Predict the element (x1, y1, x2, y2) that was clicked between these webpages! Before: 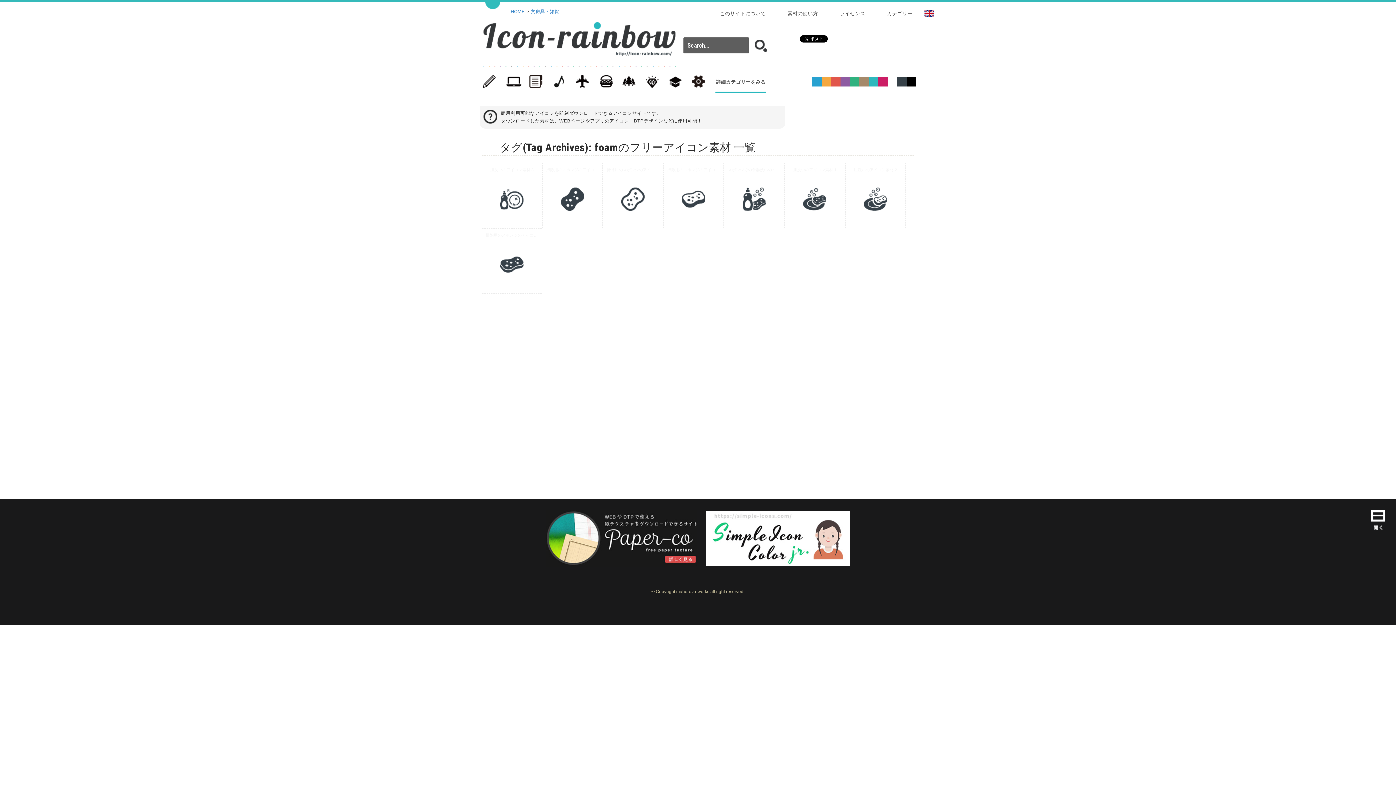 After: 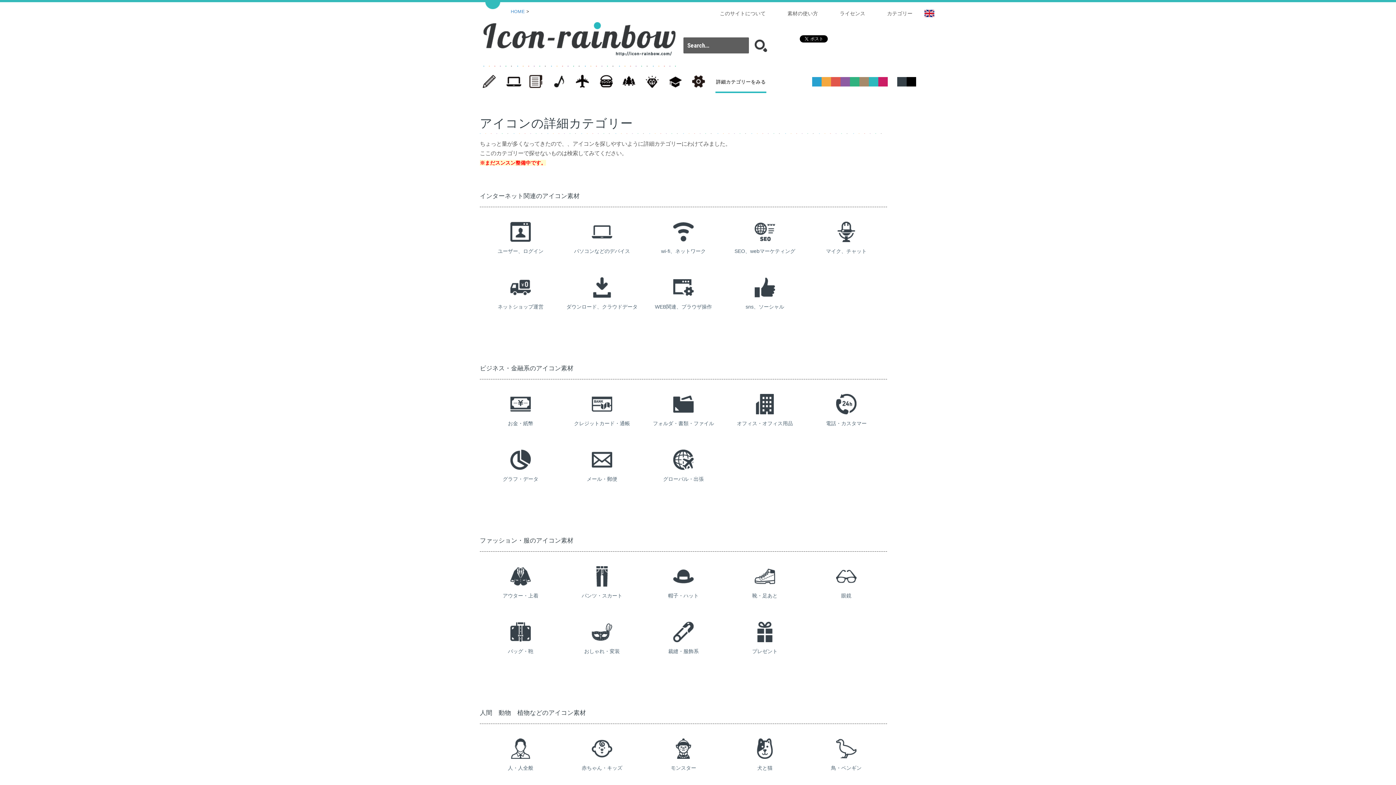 Action: bbox: (869, 2, 912, 17) label: カテゴリー